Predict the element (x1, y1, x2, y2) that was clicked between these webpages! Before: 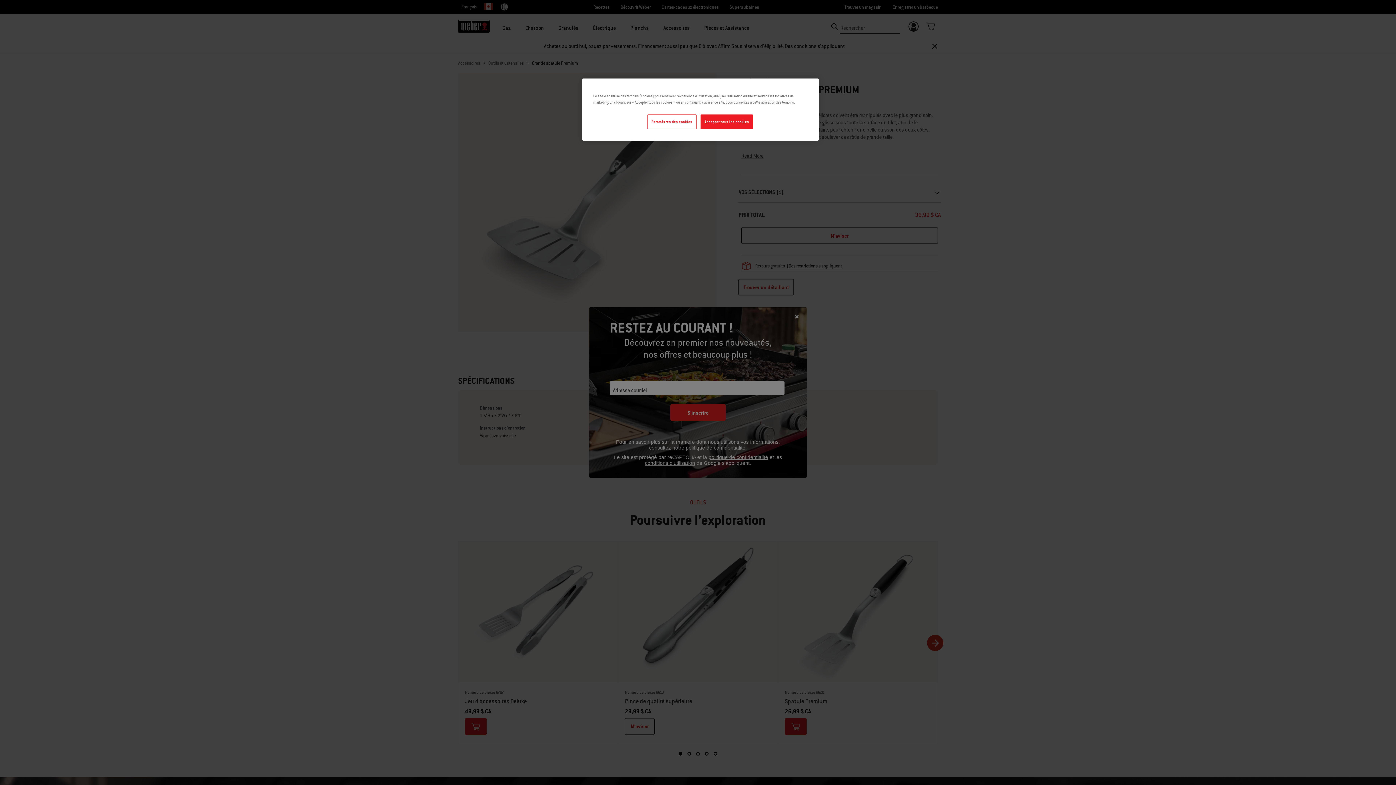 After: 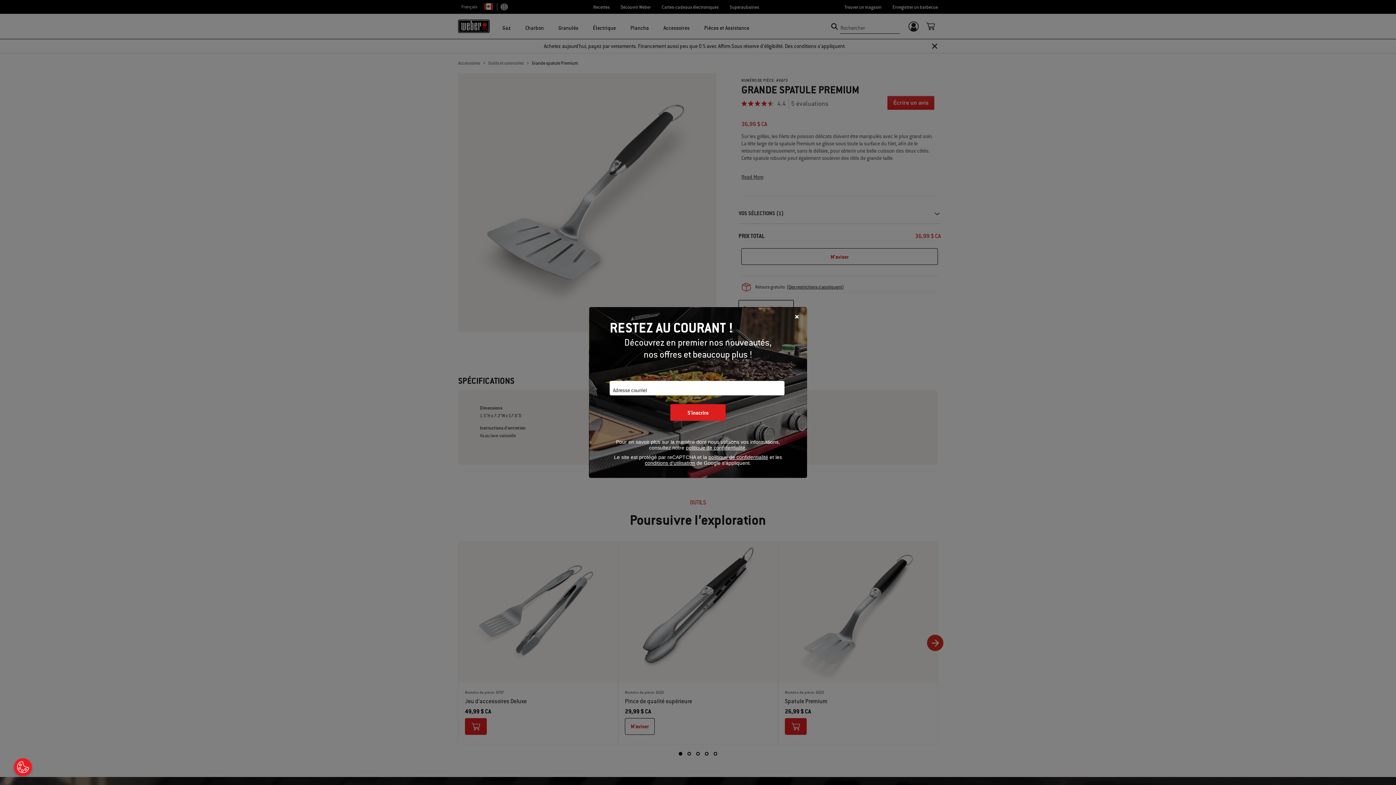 Action: label: Accepter tous les cookies bbox: (700, 114, 753, 129)